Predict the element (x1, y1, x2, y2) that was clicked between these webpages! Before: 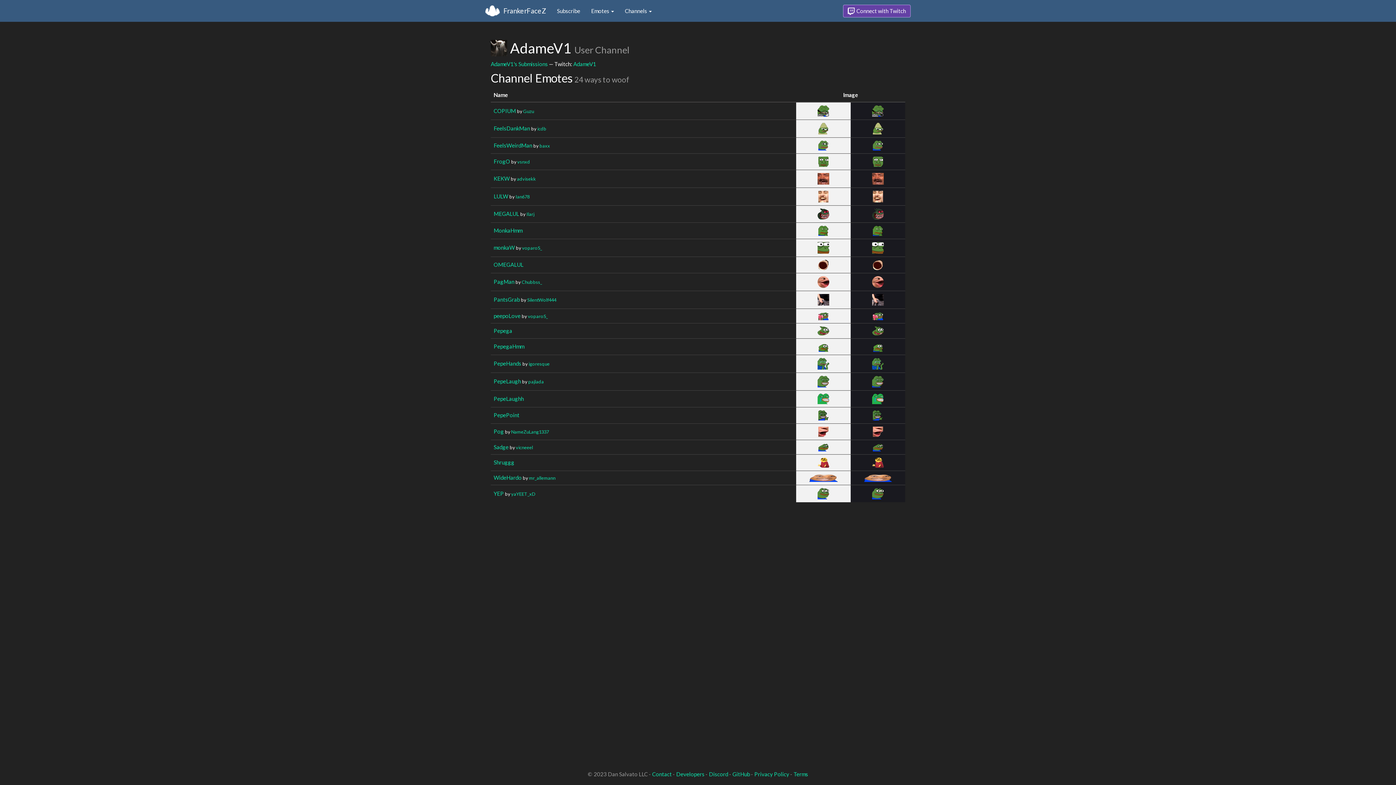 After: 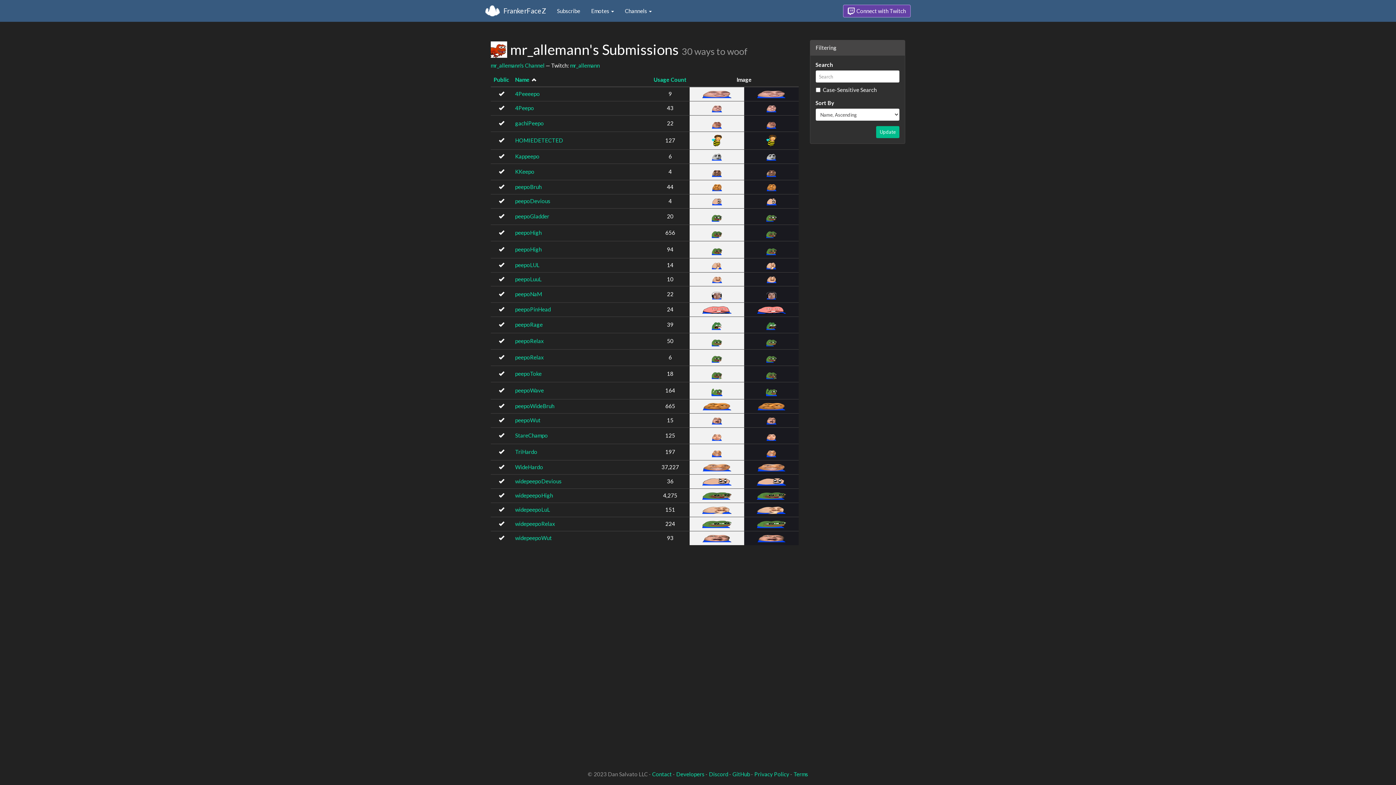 Action: label: mr_allemann bbox: (529, 475, 555, 480)